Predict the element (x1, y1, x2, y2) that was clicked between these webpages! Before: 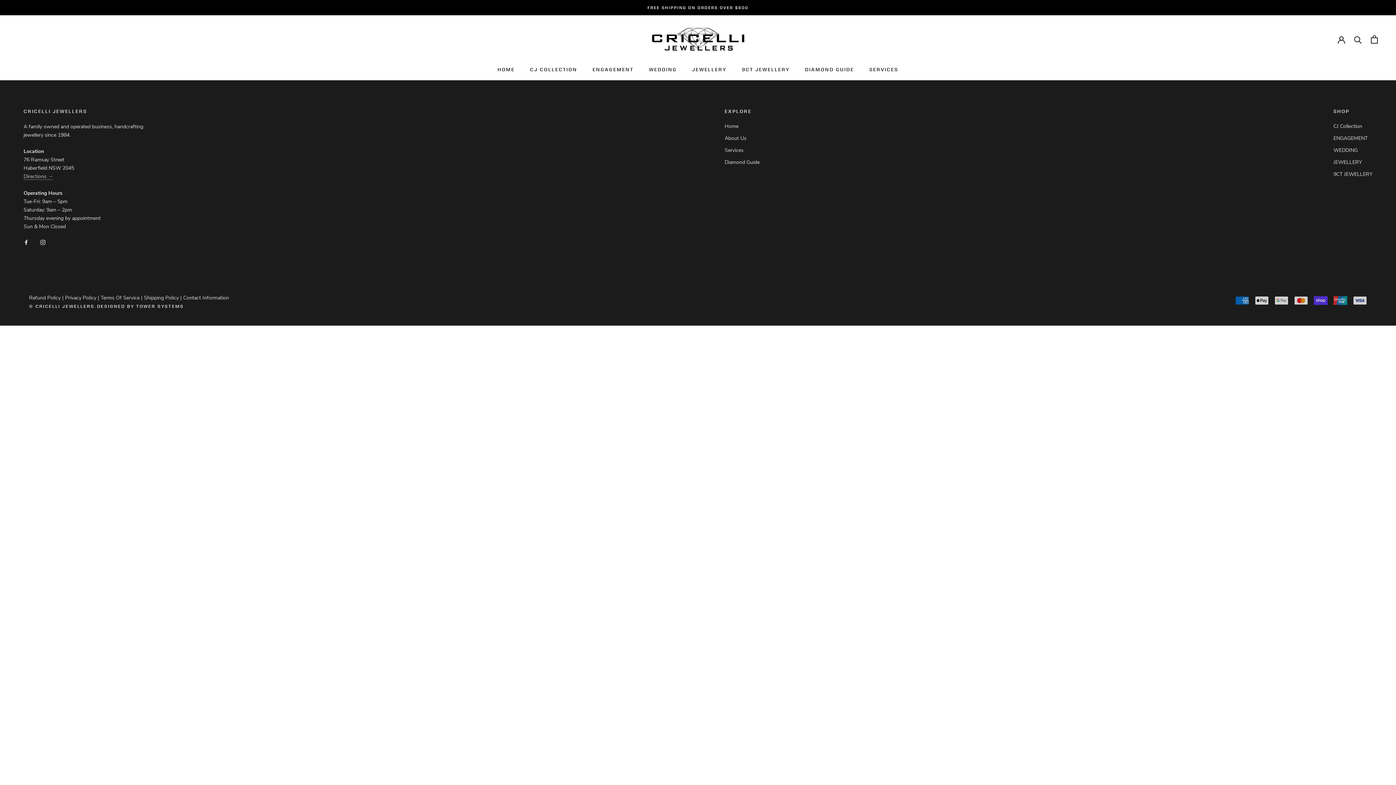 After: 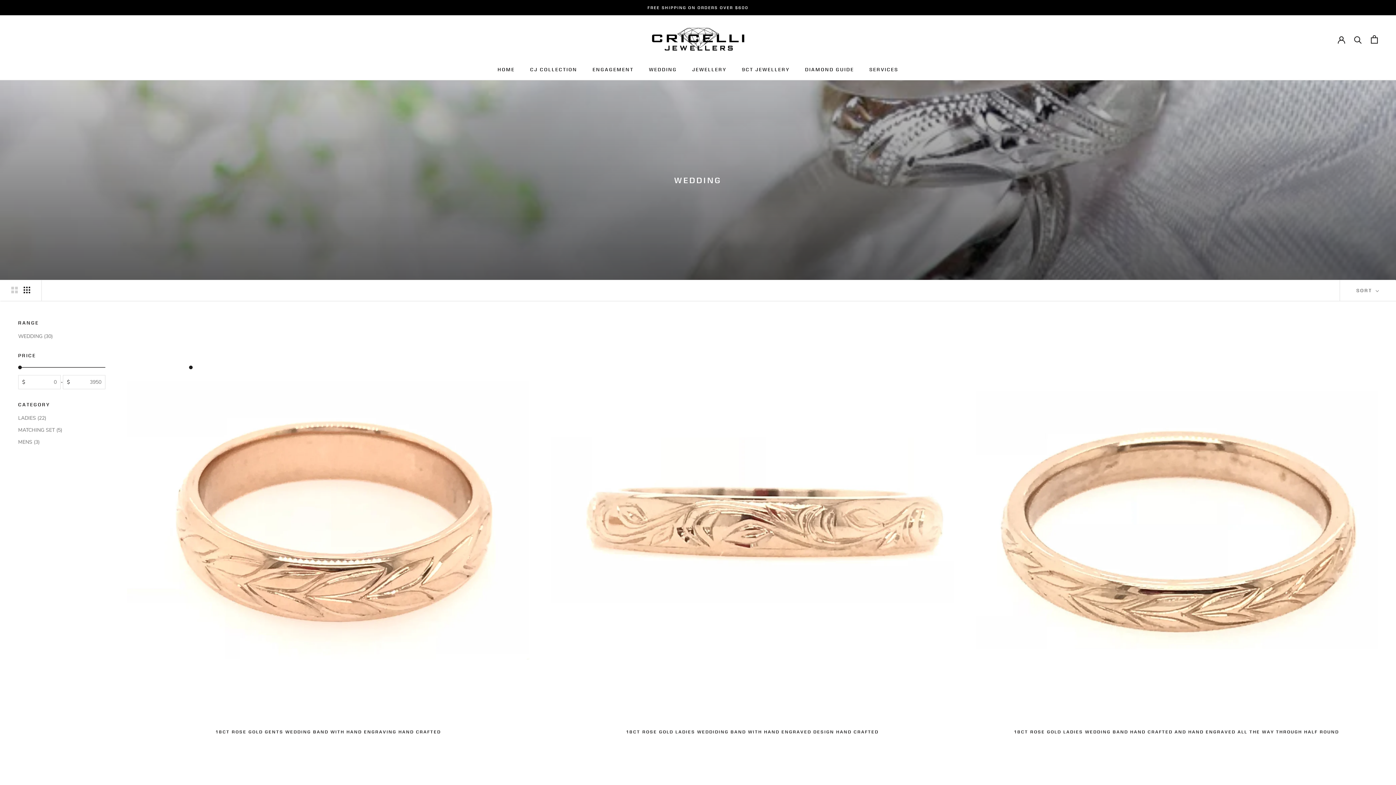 Action: label: WEDDING bbox: (649, 66, 677, 72)